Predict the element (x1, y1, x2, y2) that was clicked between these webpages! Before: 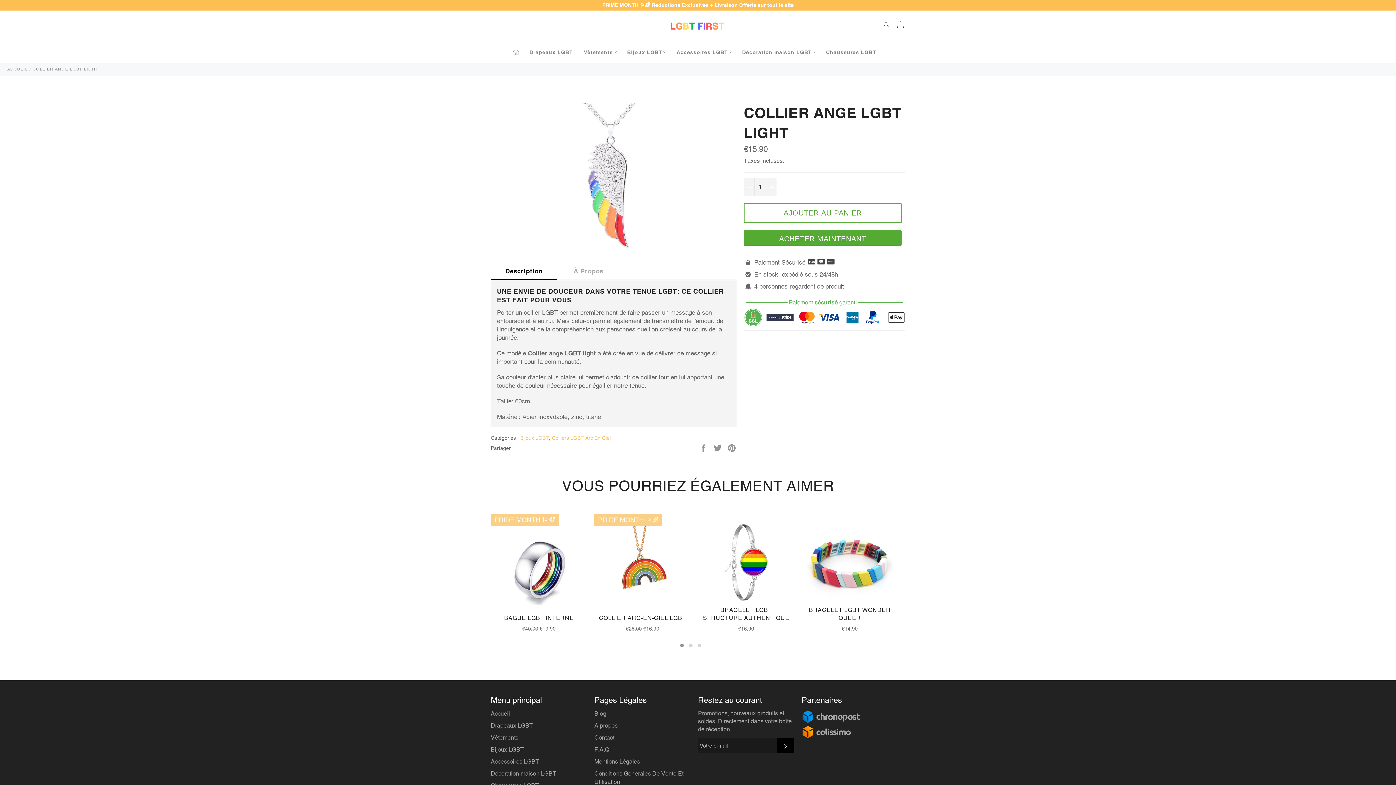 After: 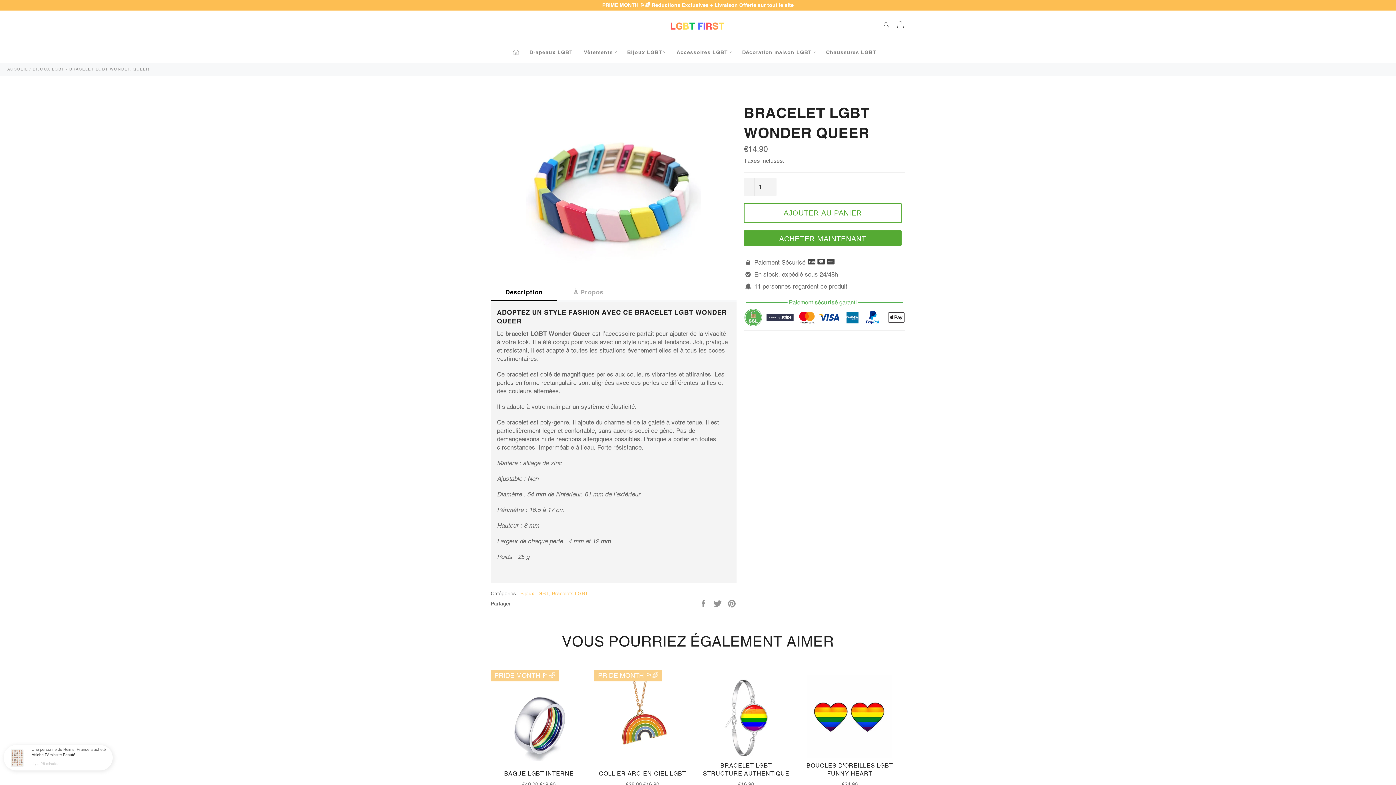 Action: bbox: (801, 514, 898, 636) label: BRACELET LGBT WONDER QUEER
Prix régulier
€14,90